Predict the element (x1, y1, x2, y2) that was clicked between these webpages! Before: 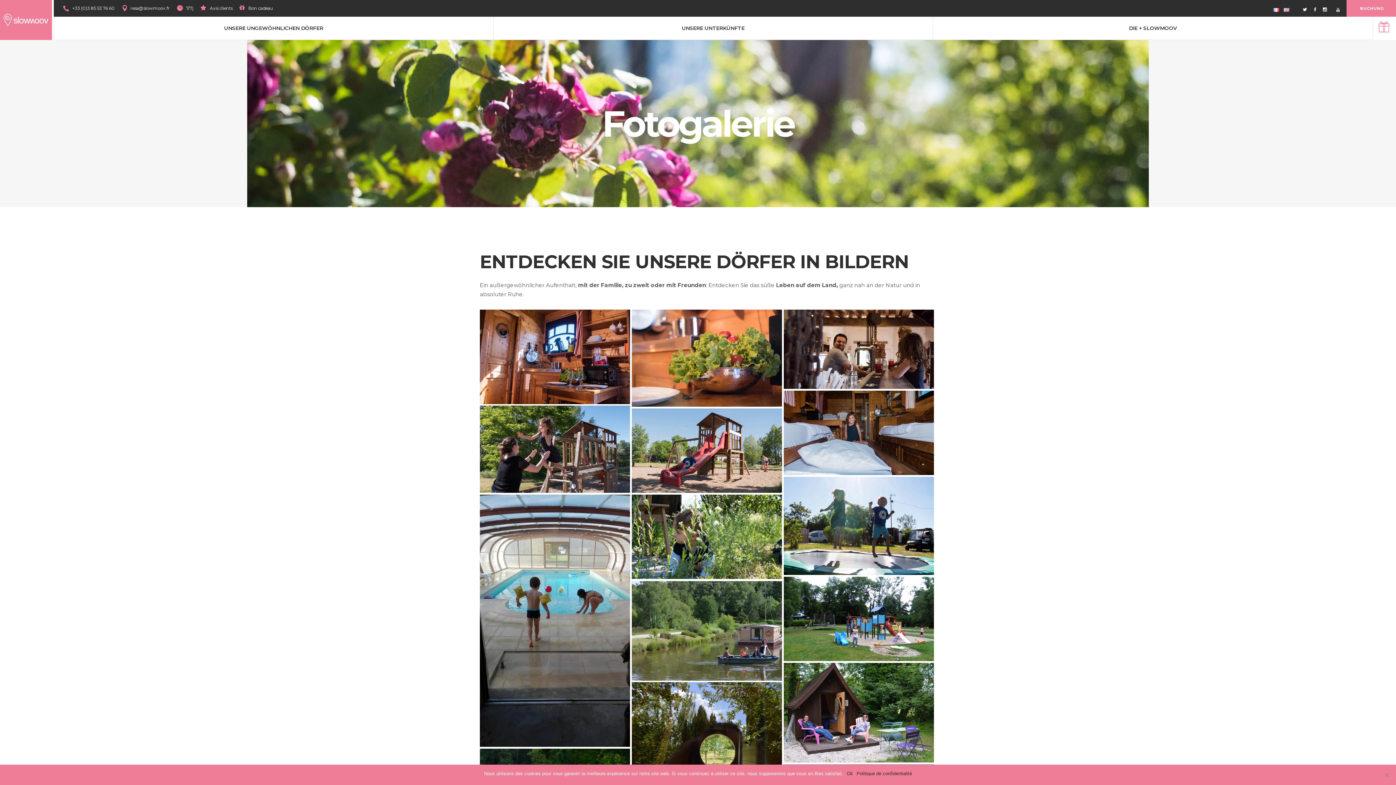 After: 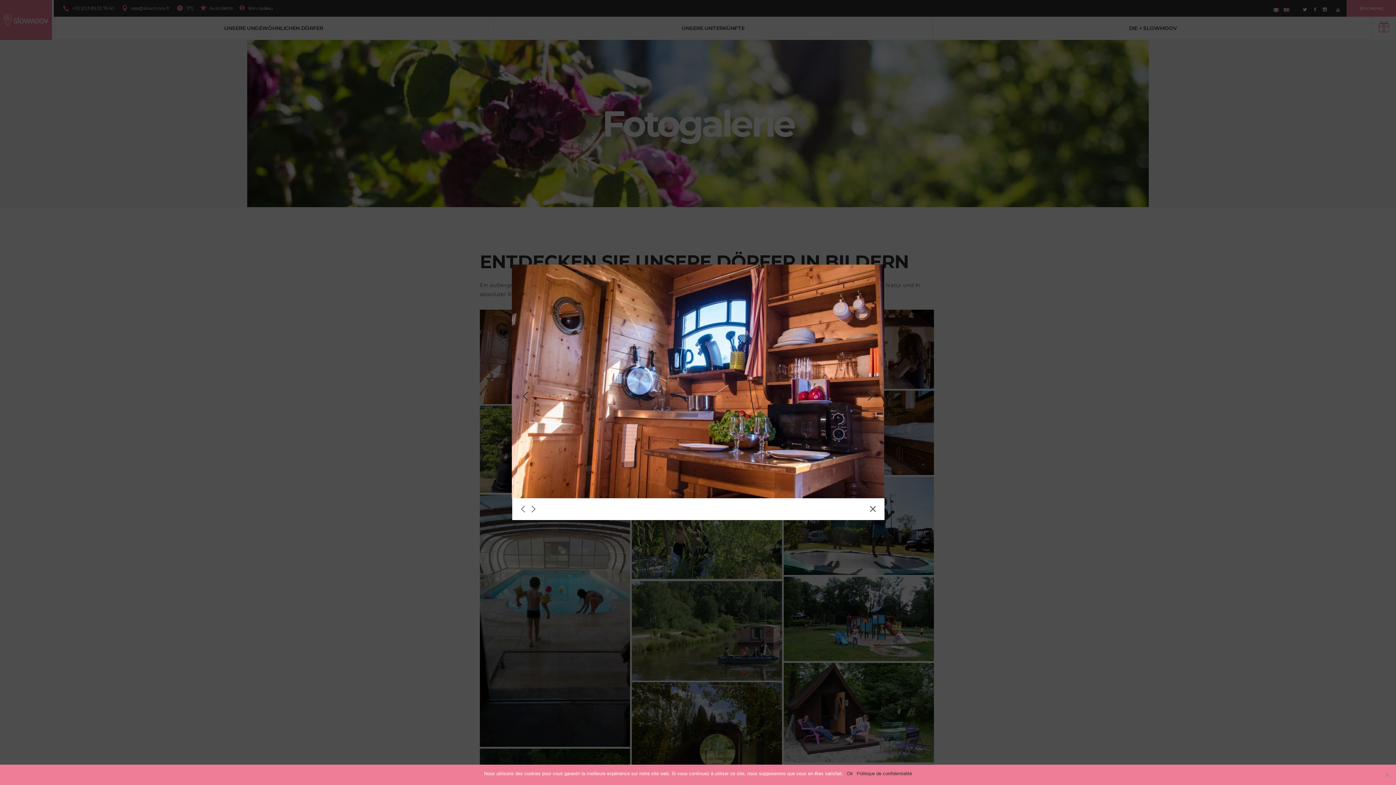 Action: bbox: (480, 309, 630, 404)